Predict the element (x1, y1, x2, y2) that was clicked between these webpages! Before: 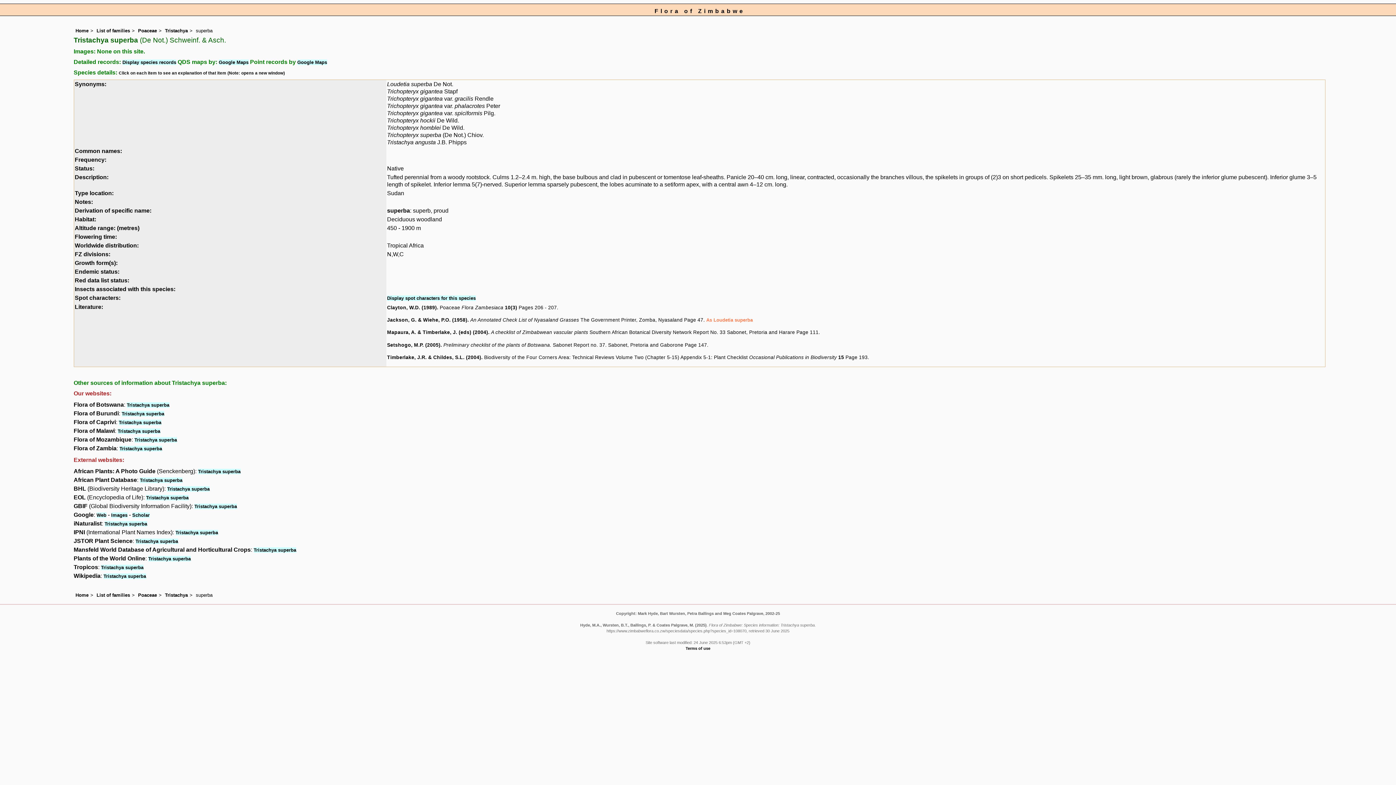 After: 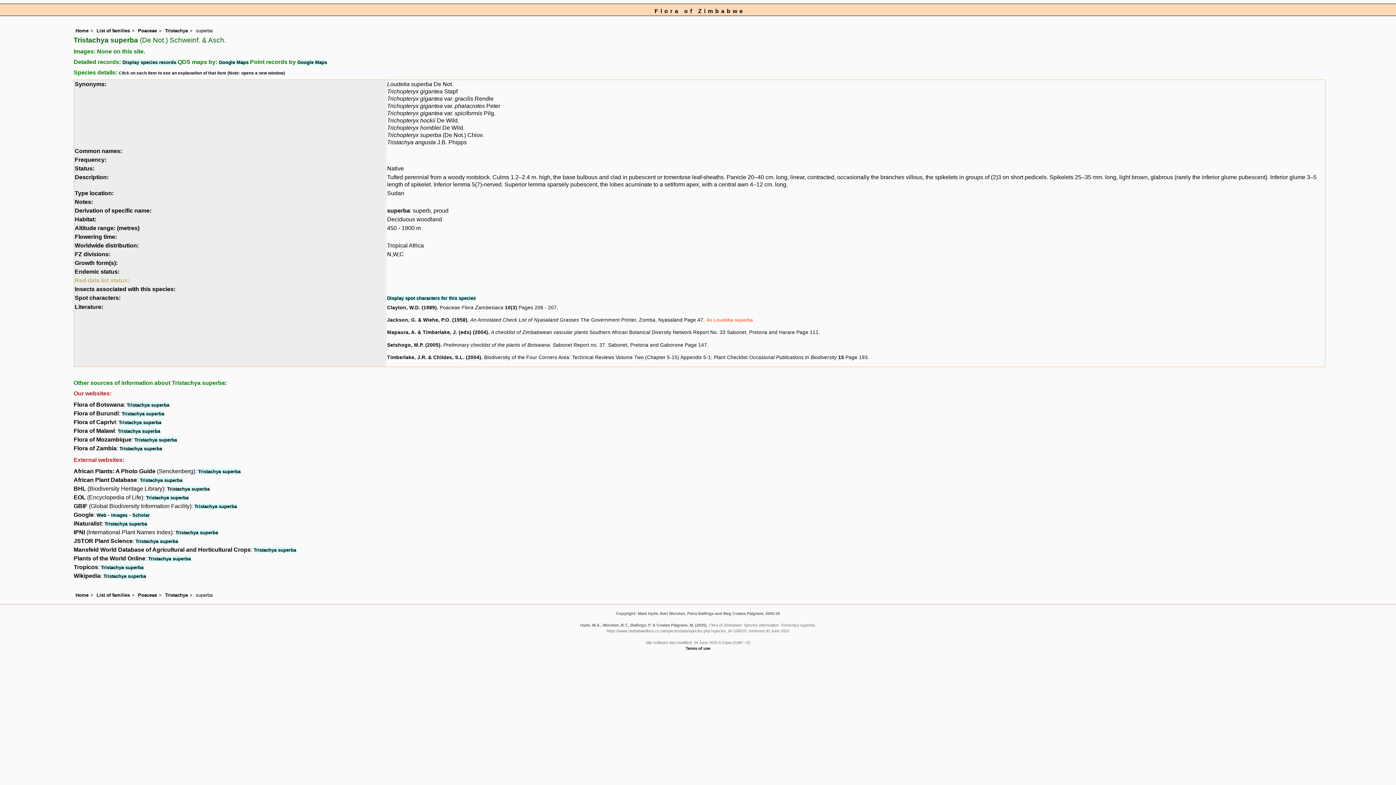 Action: label: Red data list status: bbox: (74, 277, 129, 283)